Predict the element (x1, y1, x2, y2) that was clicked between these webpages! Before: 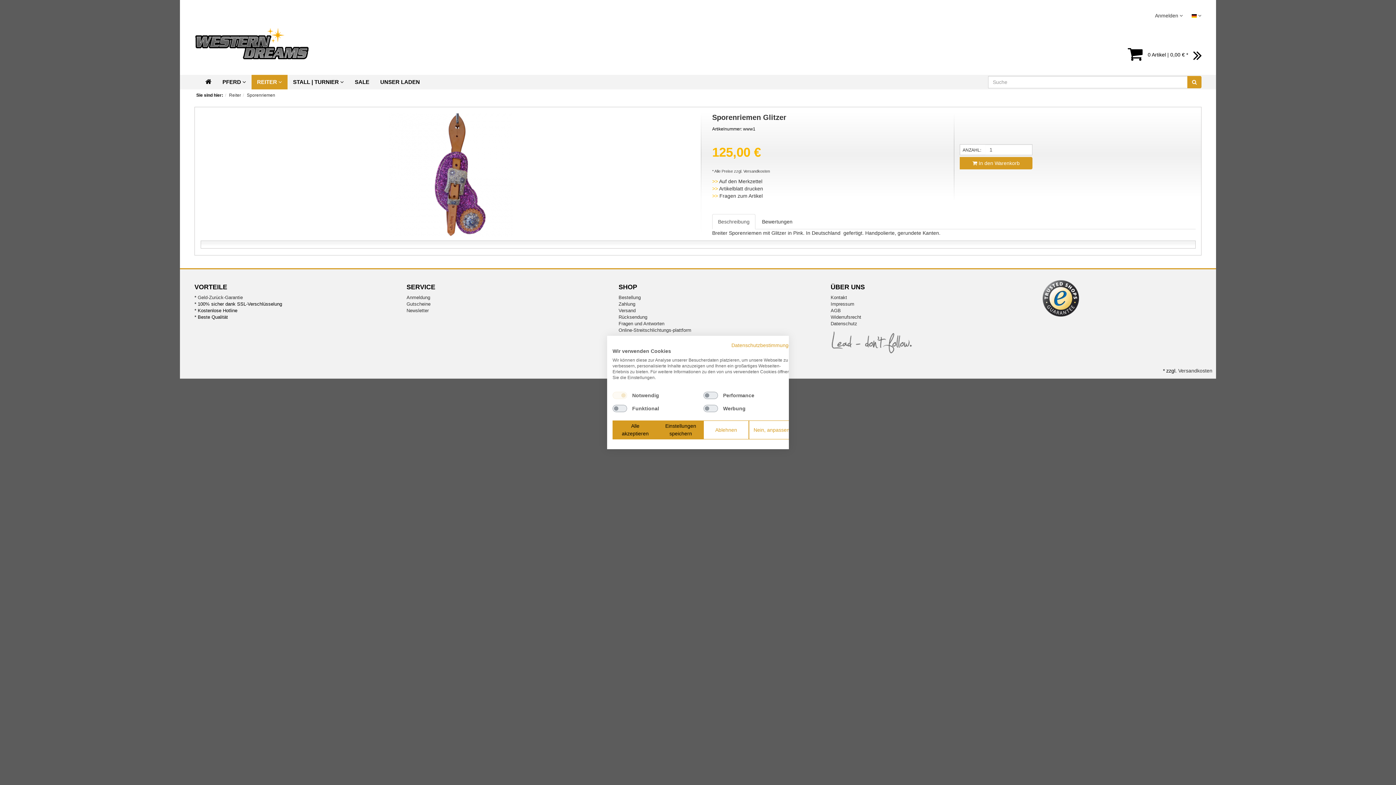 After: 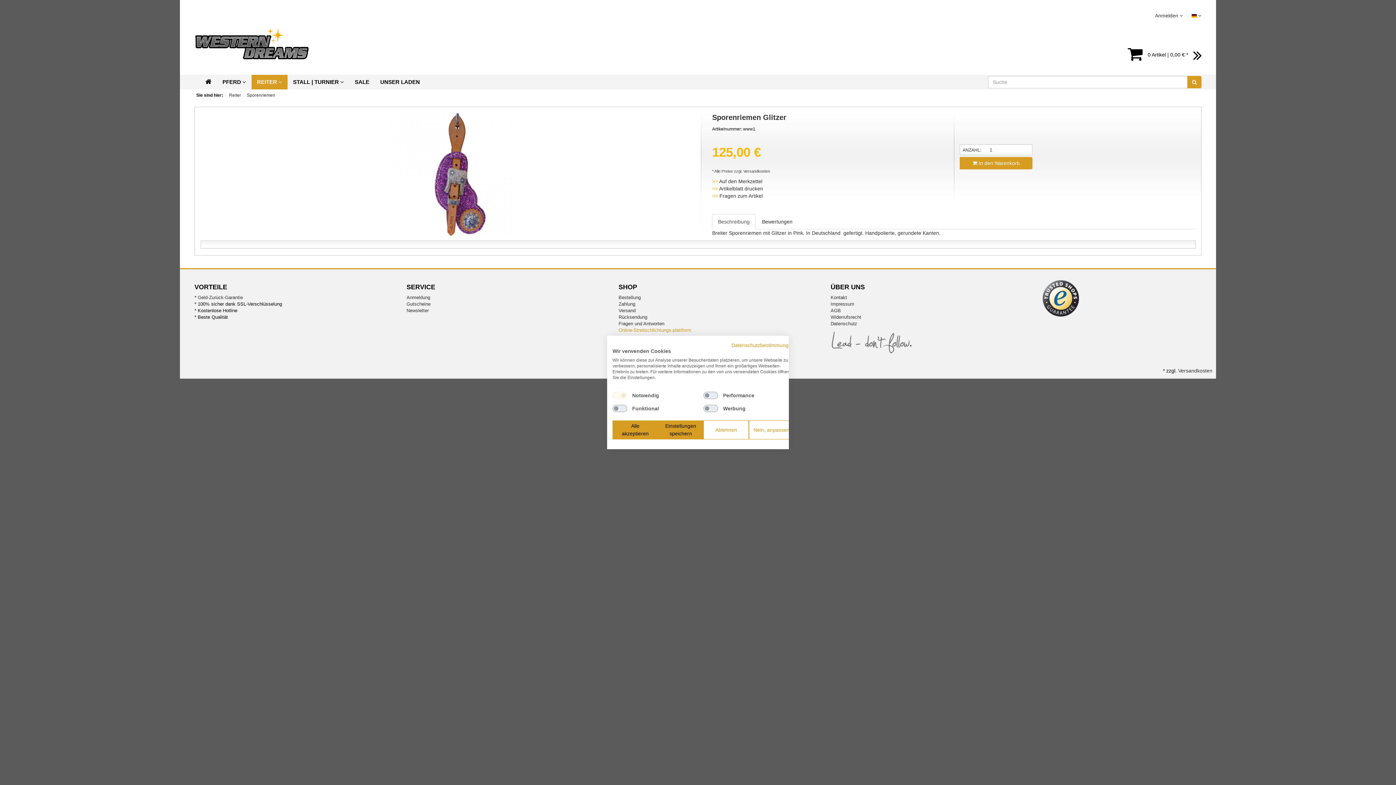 Action: label: Online-Streitschlichtungs-plattform bbox: (618, 327, 691, 333)